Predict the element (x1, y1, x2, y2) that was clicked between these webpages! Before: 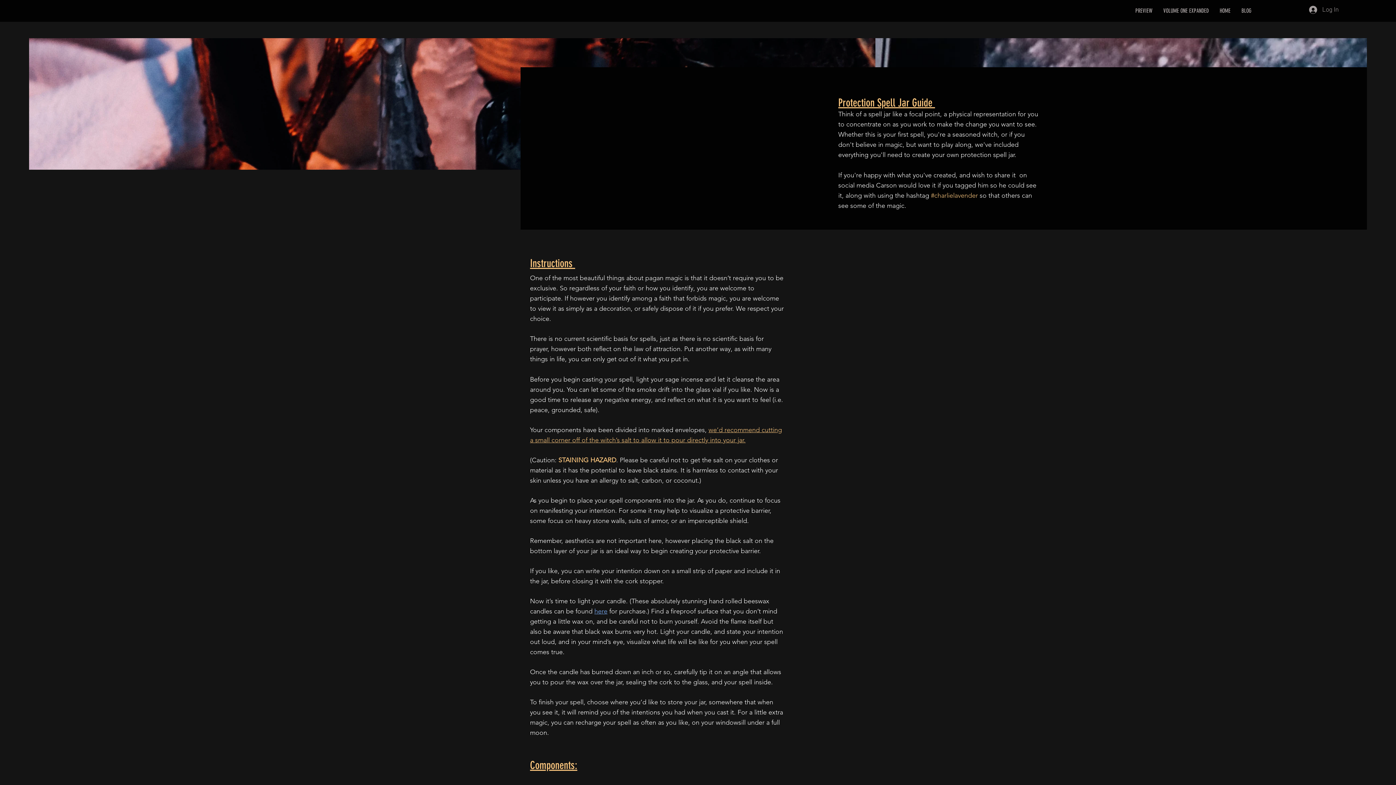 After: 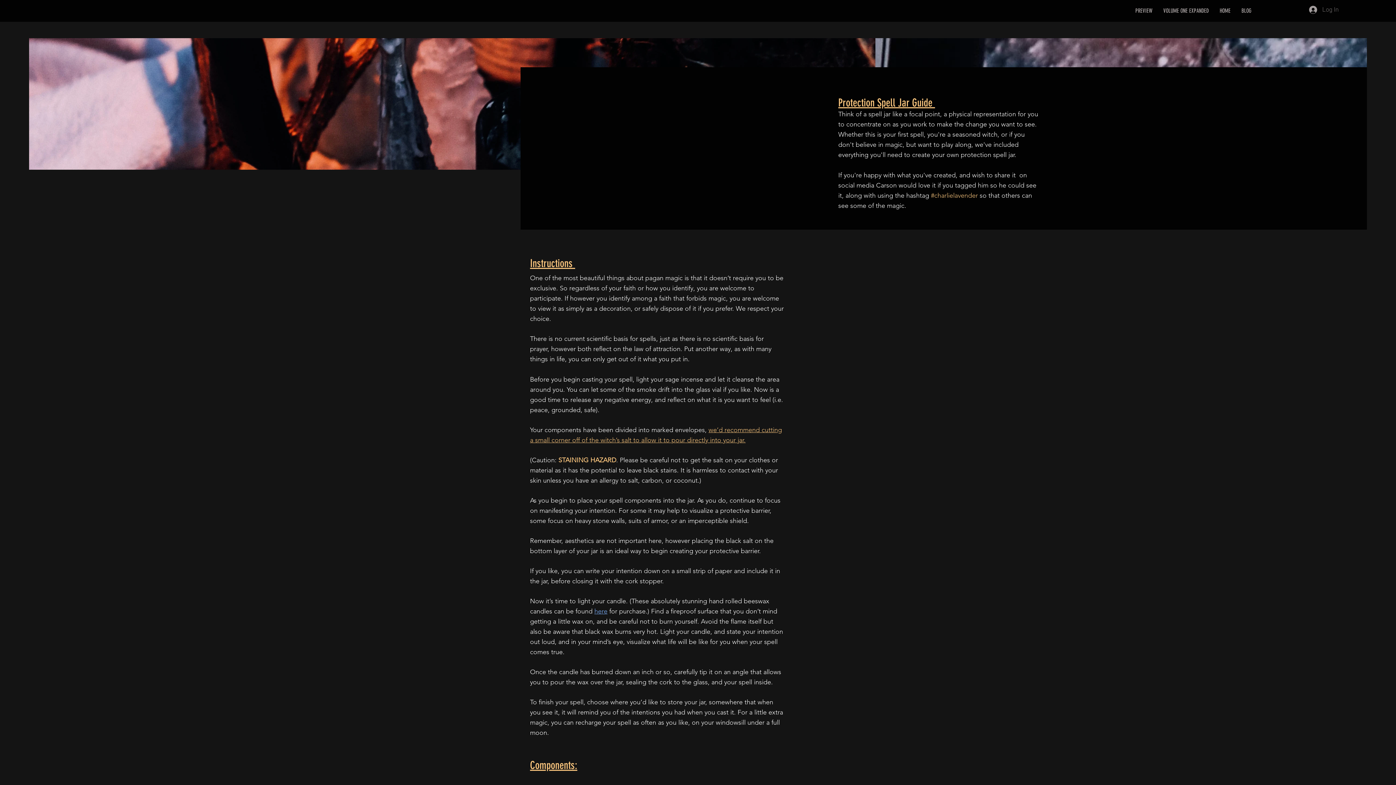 Action: bbox: (1304, 3, 1344, 16) label: Log In